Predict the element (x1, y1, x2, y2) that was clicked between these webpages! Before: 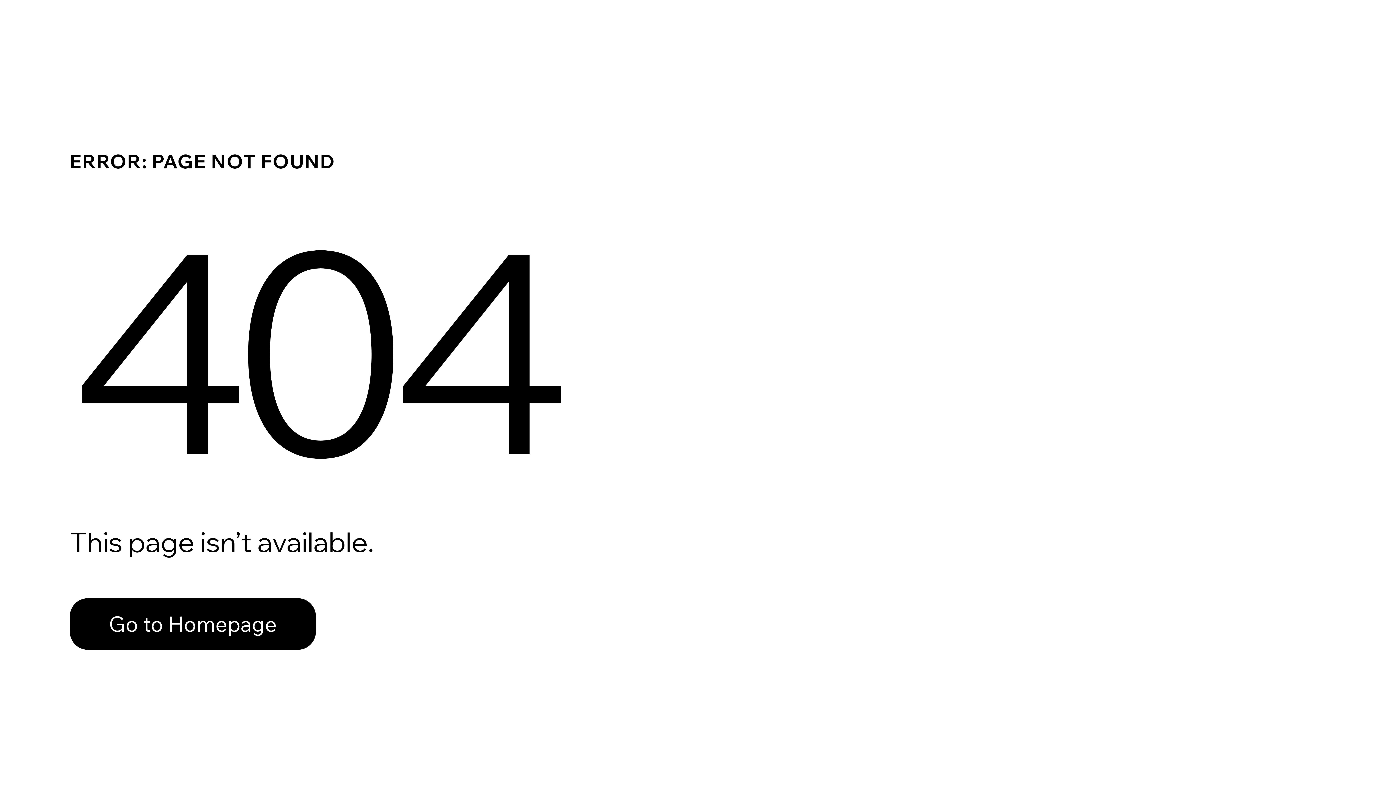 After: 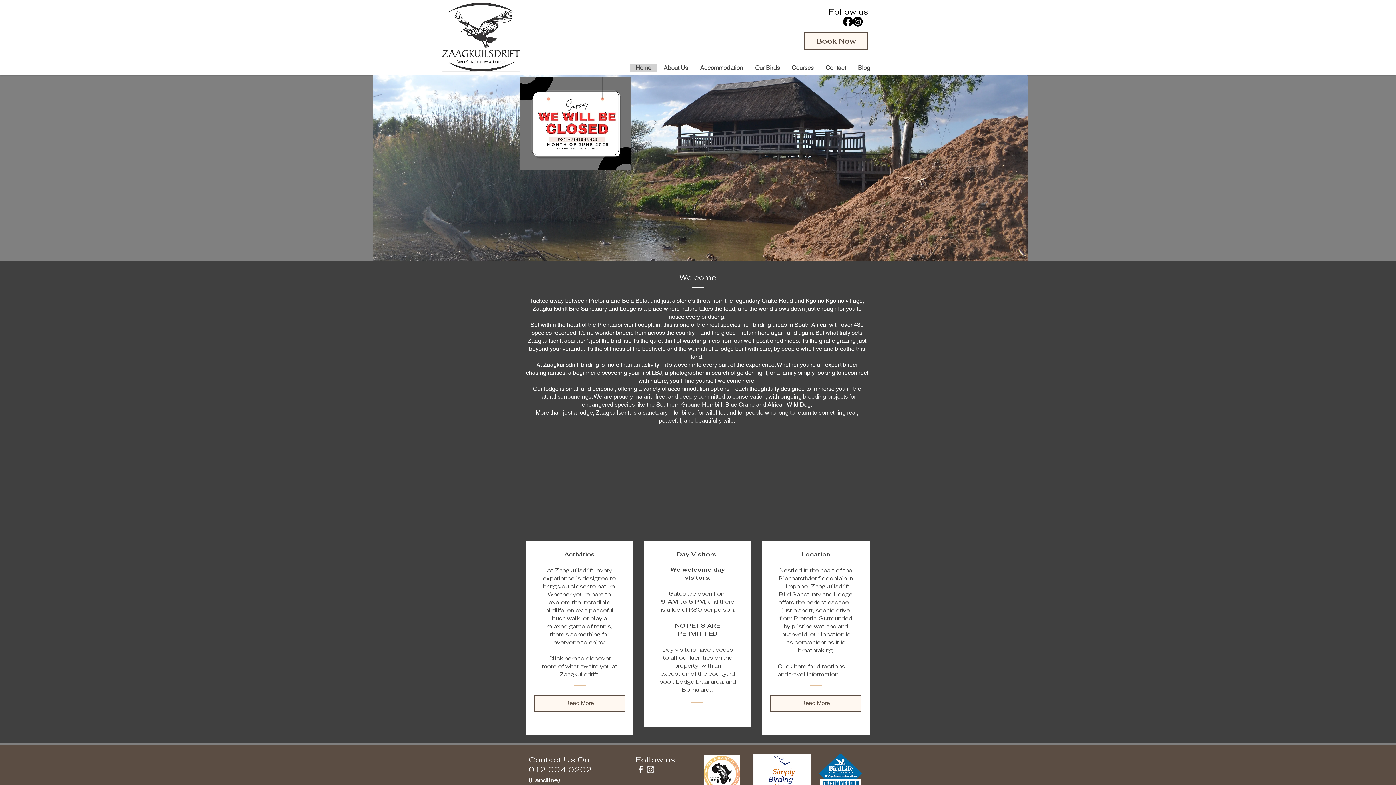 Action: label: Go to Homepage bbox: (69, 598, 316, 650)